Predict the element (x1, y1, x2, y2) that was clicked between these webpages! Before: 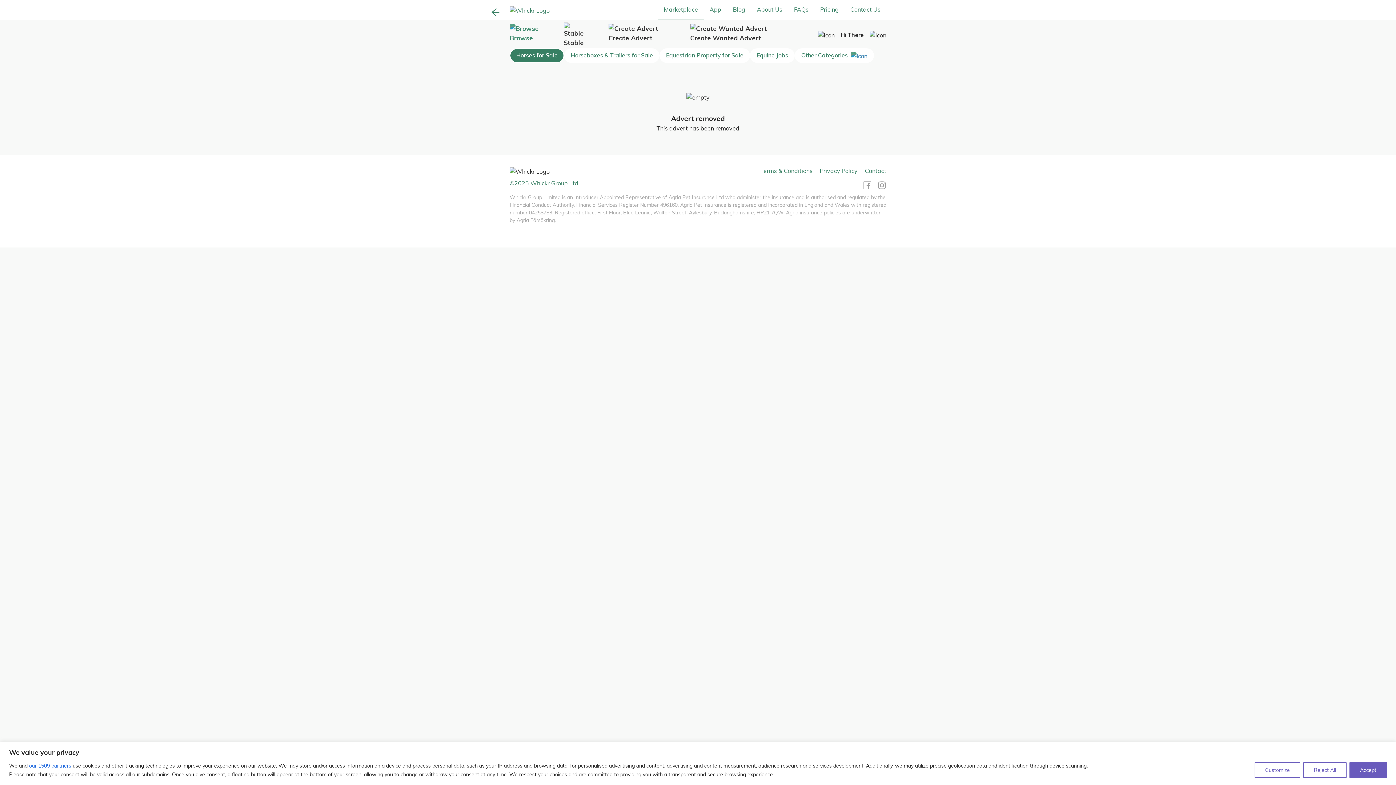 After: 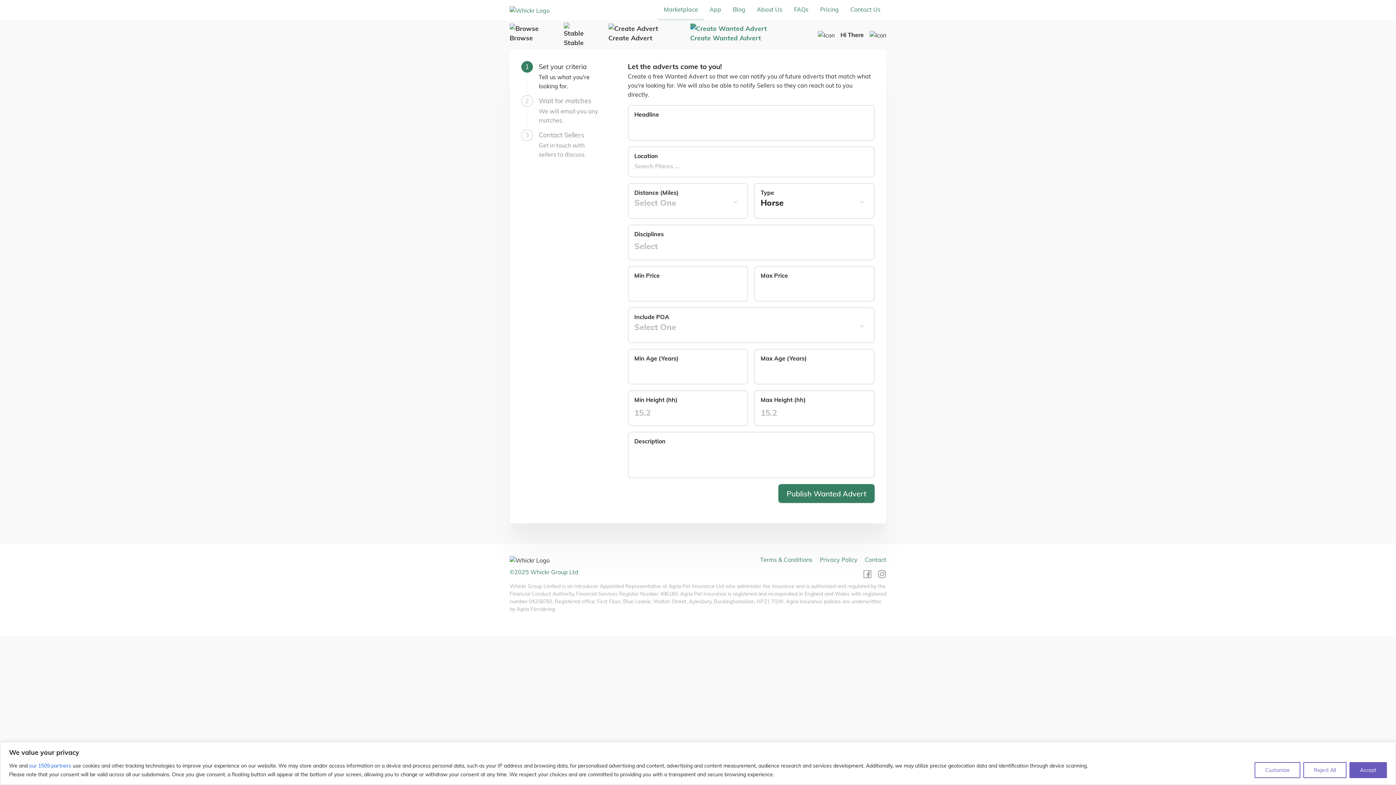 Action: label: Create Wanted Advert bbox: (690, 22, 792, 47)